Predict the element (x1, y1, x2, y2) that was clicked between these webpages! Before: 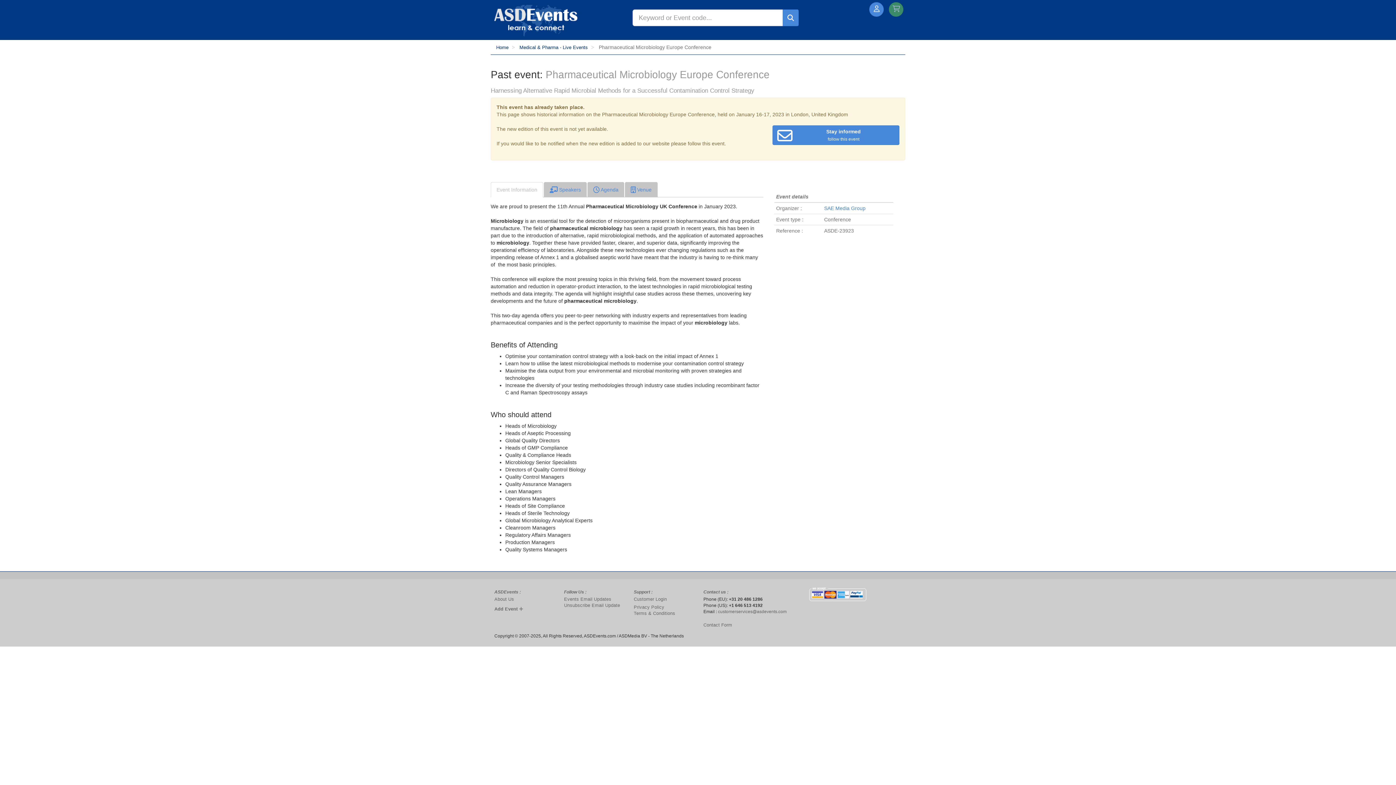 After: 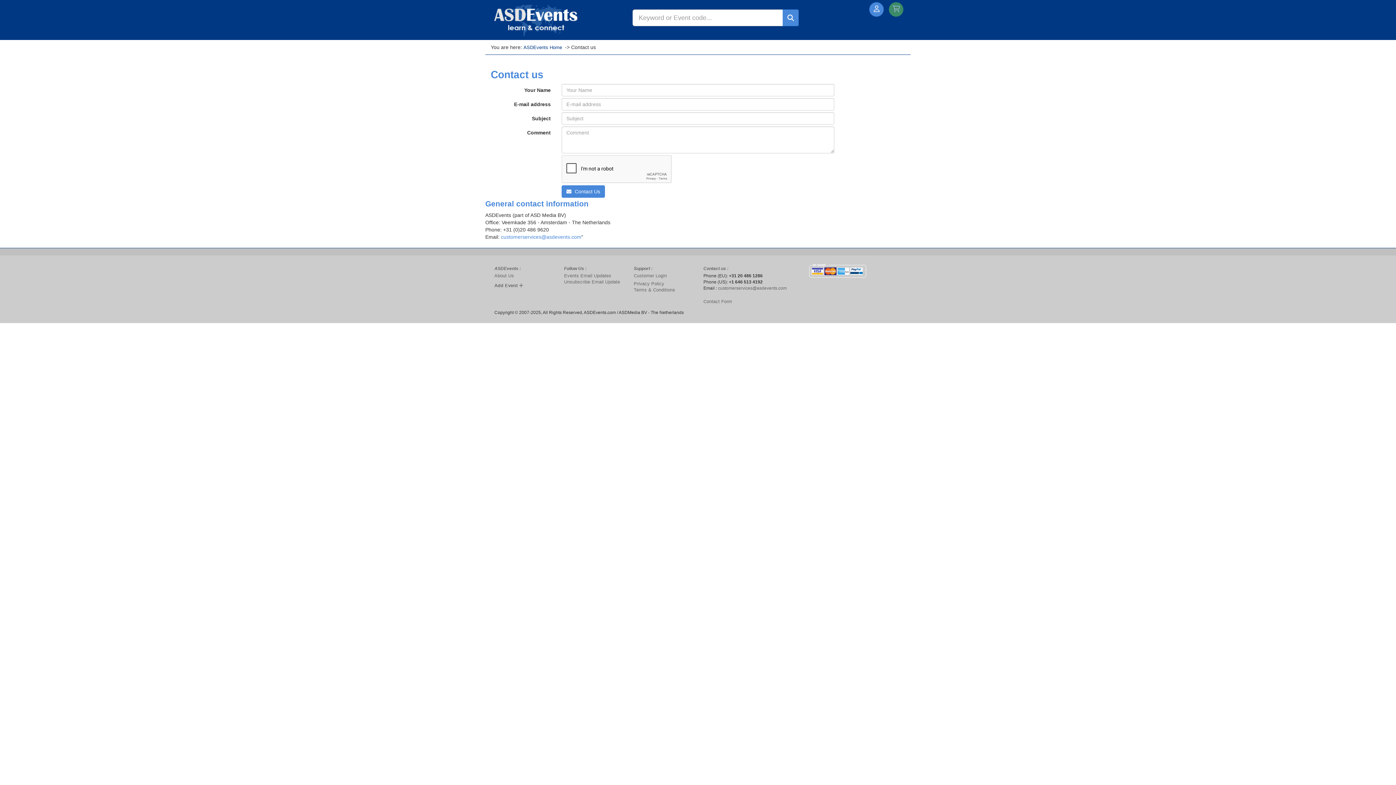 Action: label: Contact Form bbox: (703, 622, 732, 628)